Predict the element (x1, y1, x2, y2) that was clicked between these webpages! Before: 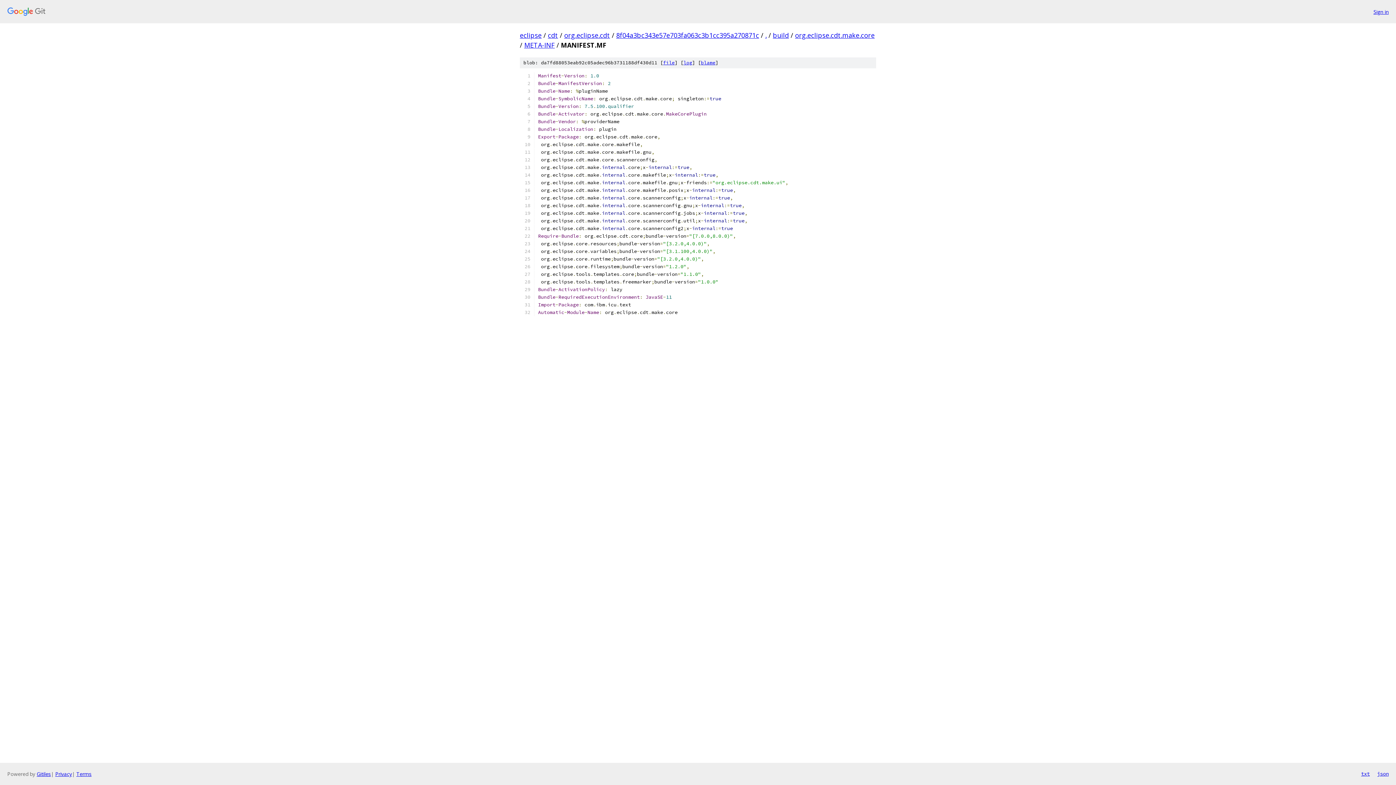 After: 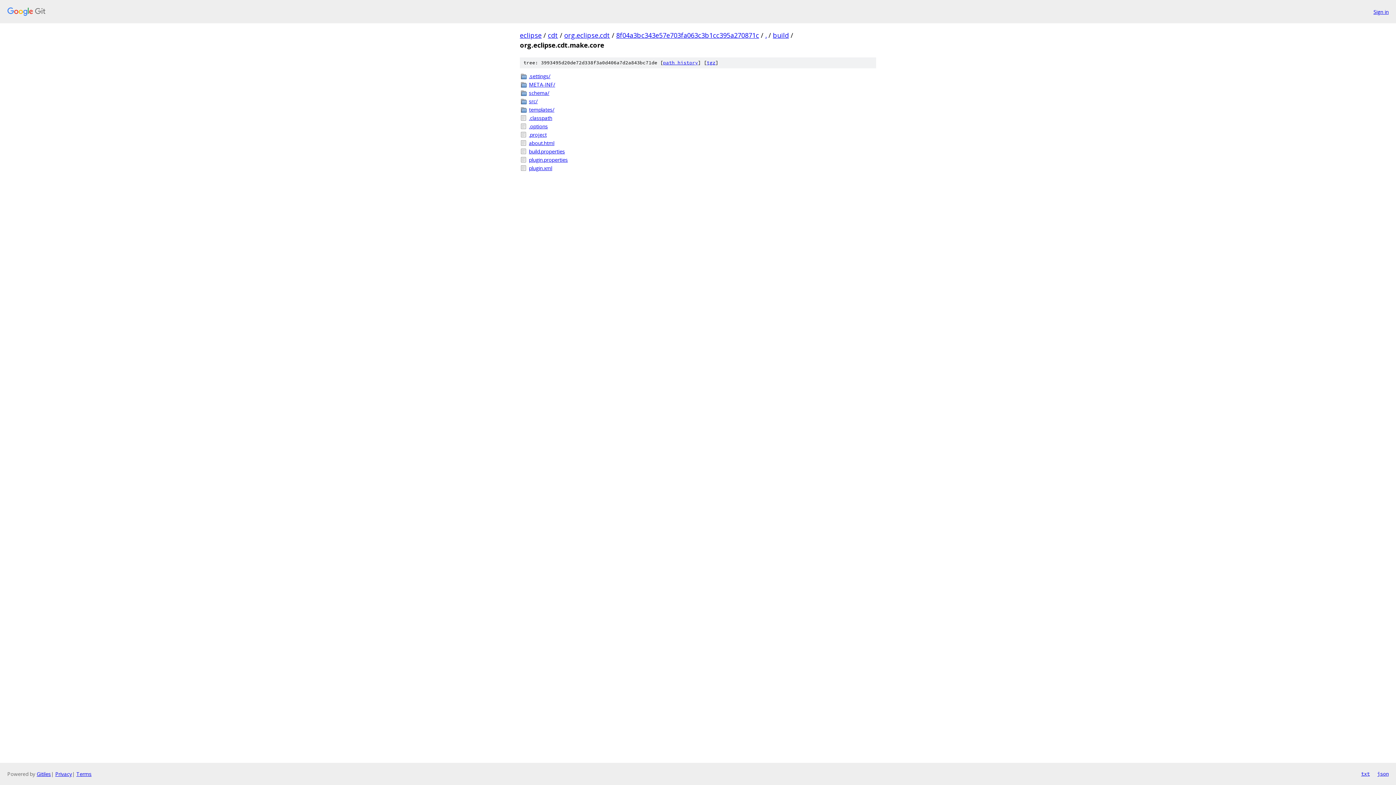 Action: bbox: (795, 30, 874, 39) label: org.eclipse.cdt.make.core